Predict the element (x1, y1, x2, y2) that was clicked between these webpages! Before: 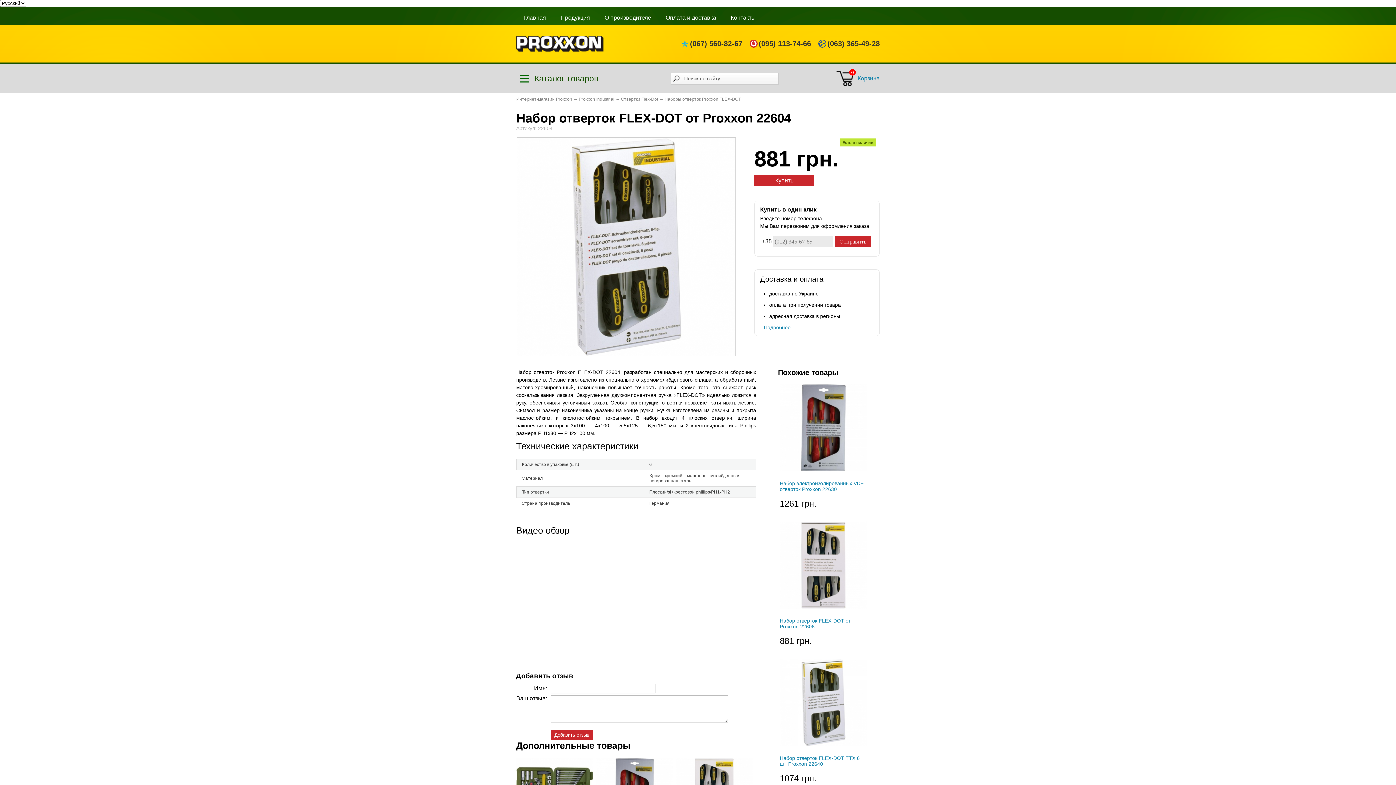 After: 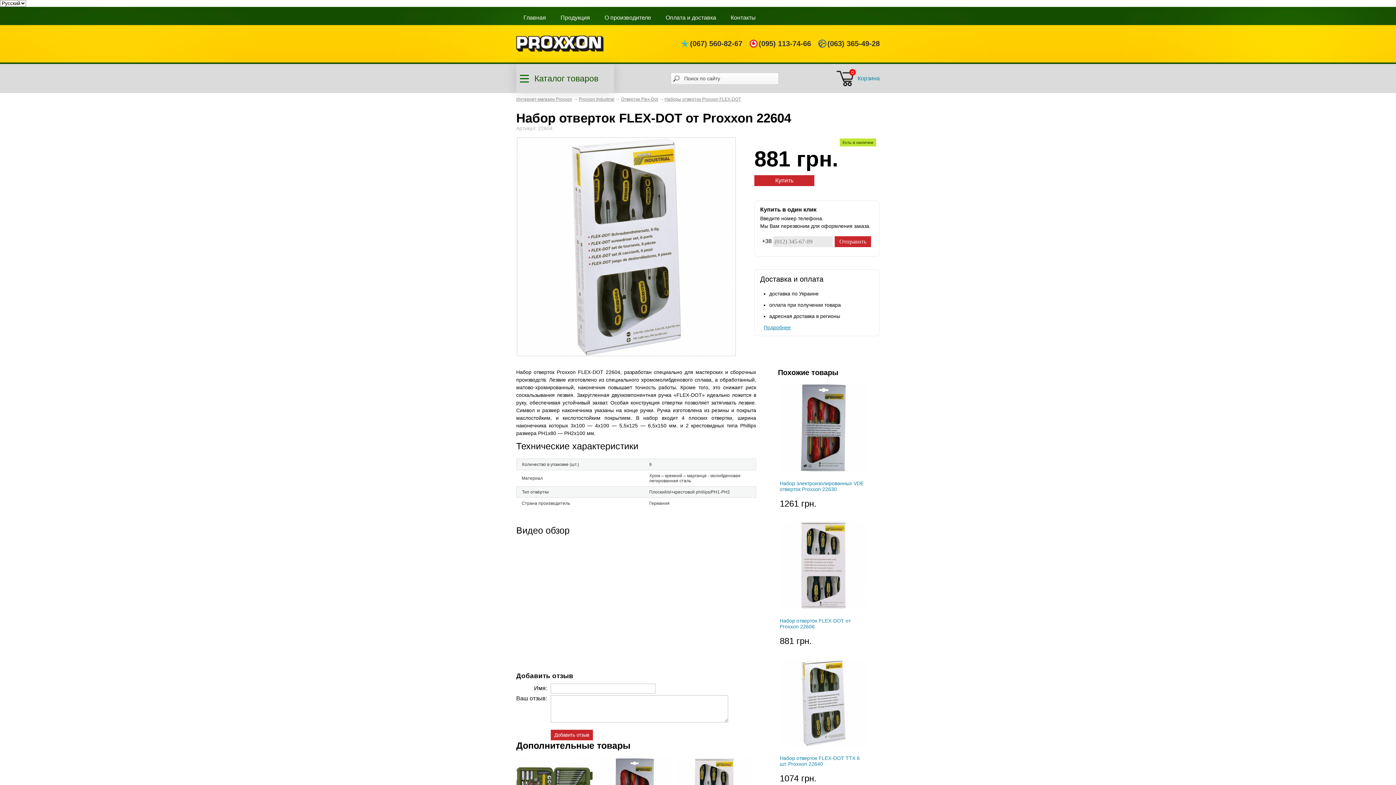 Action: label: Каталог товаров bbox: (516, 64, 614, 93)